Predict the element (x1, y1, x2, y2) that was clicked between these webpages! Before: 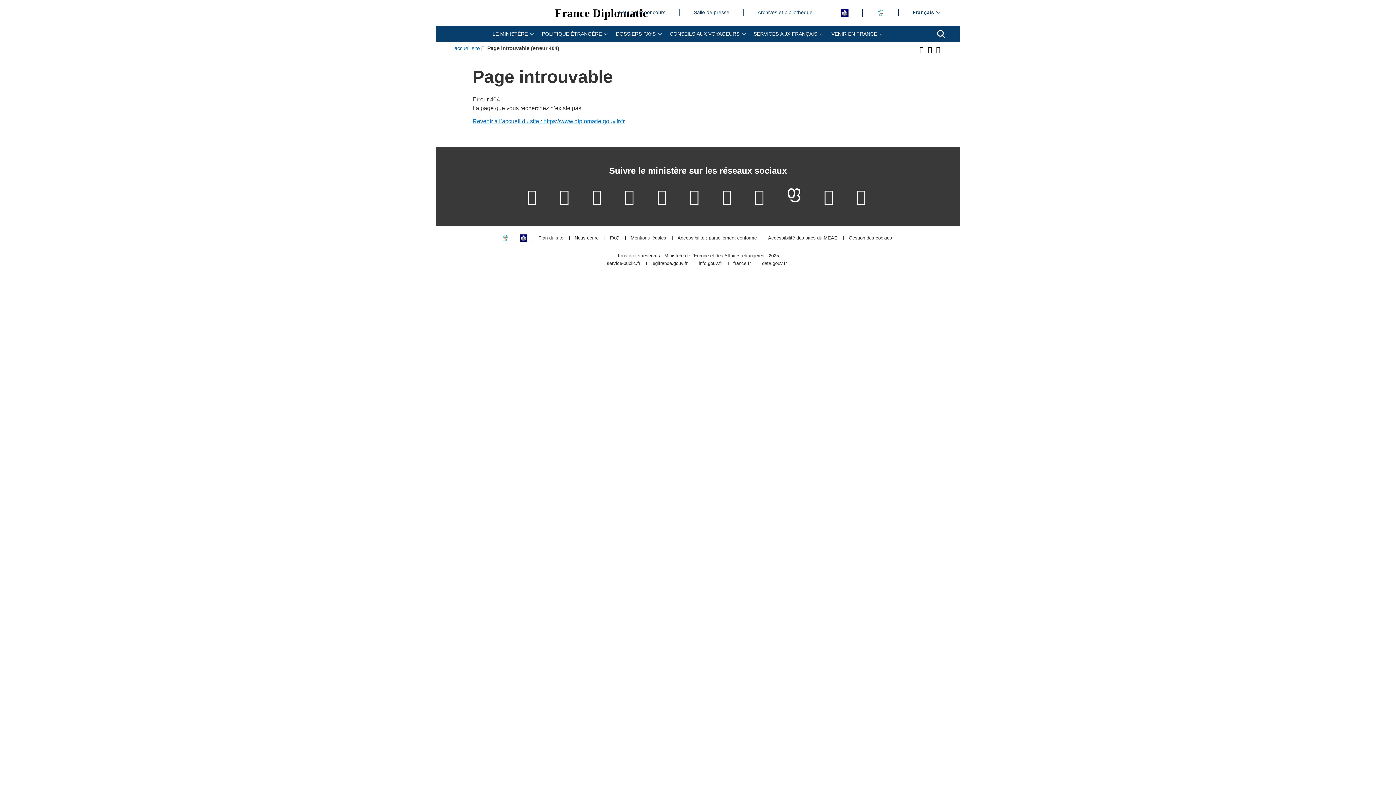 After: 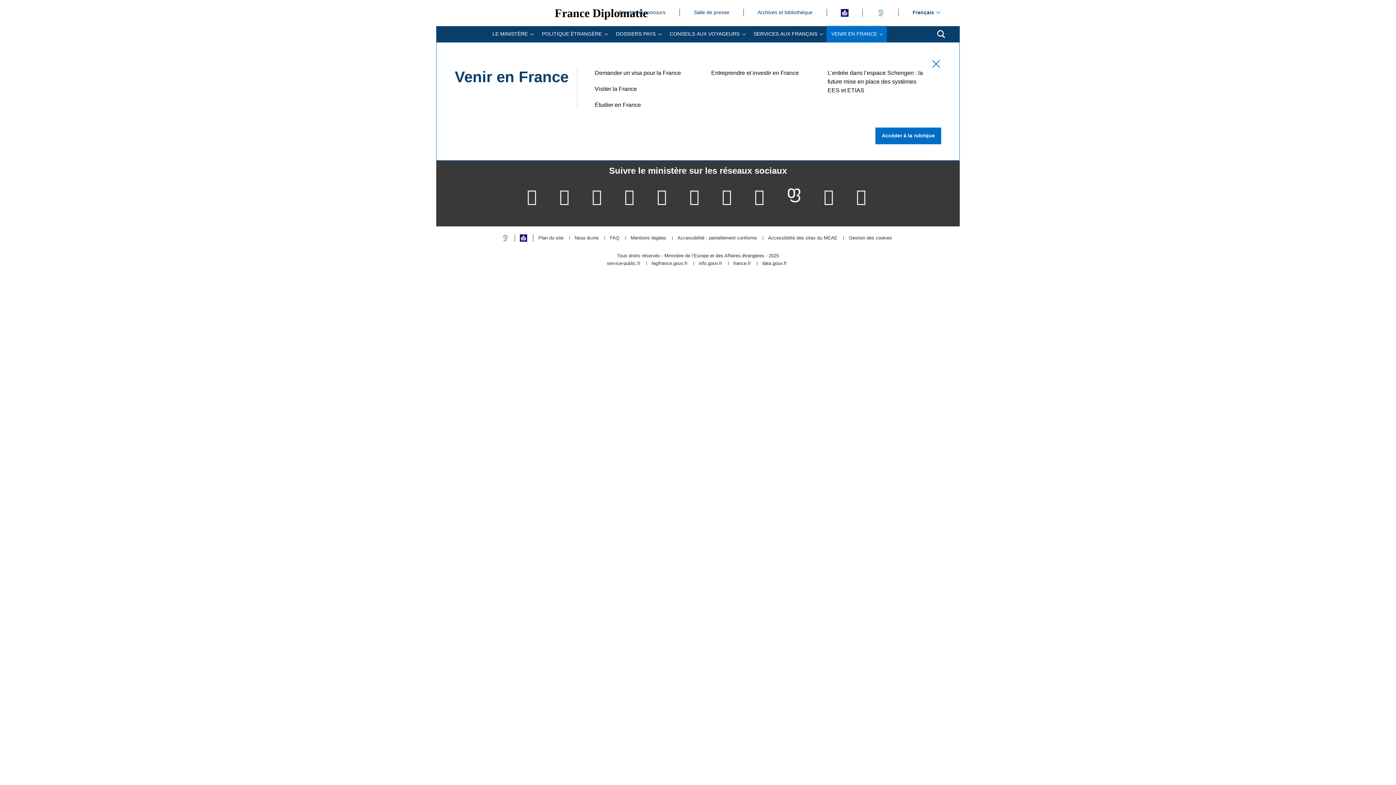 Action: bbox: (827, 26, 887, 42) label: VENIR EN FRANCE